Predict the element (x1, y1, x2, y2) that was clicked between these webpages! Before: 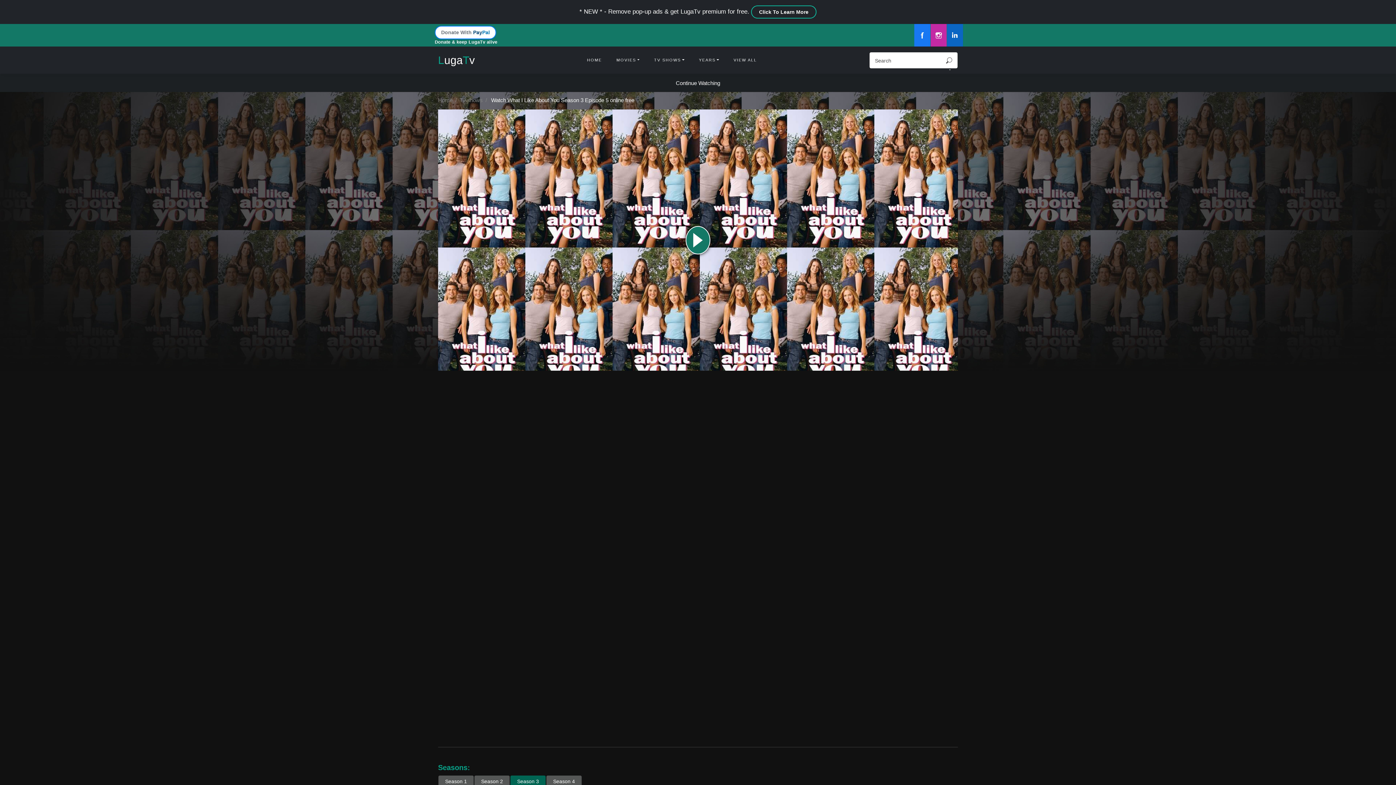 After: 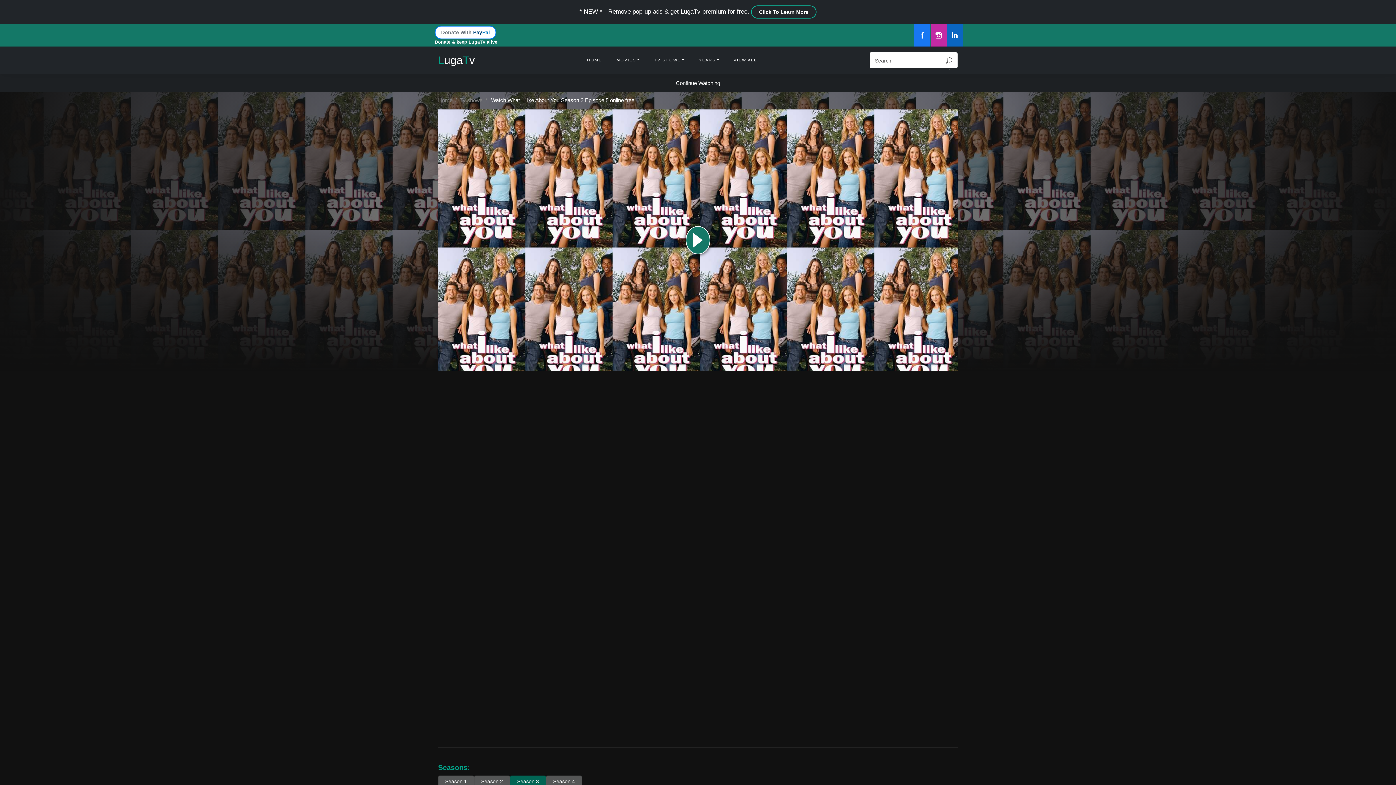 Action: bbox: (491, 97, 634, 103) label: Watch What I Like About You Season 3 Episode 5 online free